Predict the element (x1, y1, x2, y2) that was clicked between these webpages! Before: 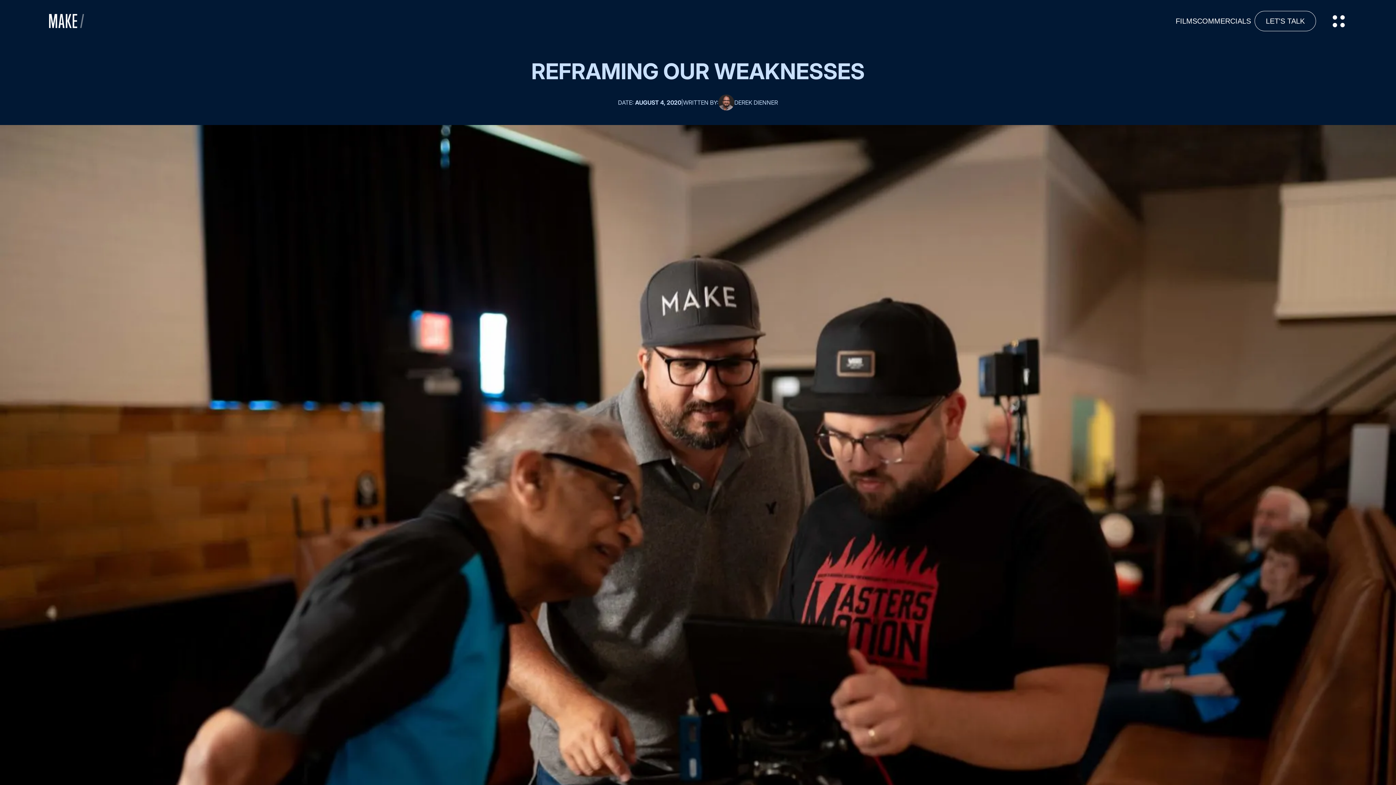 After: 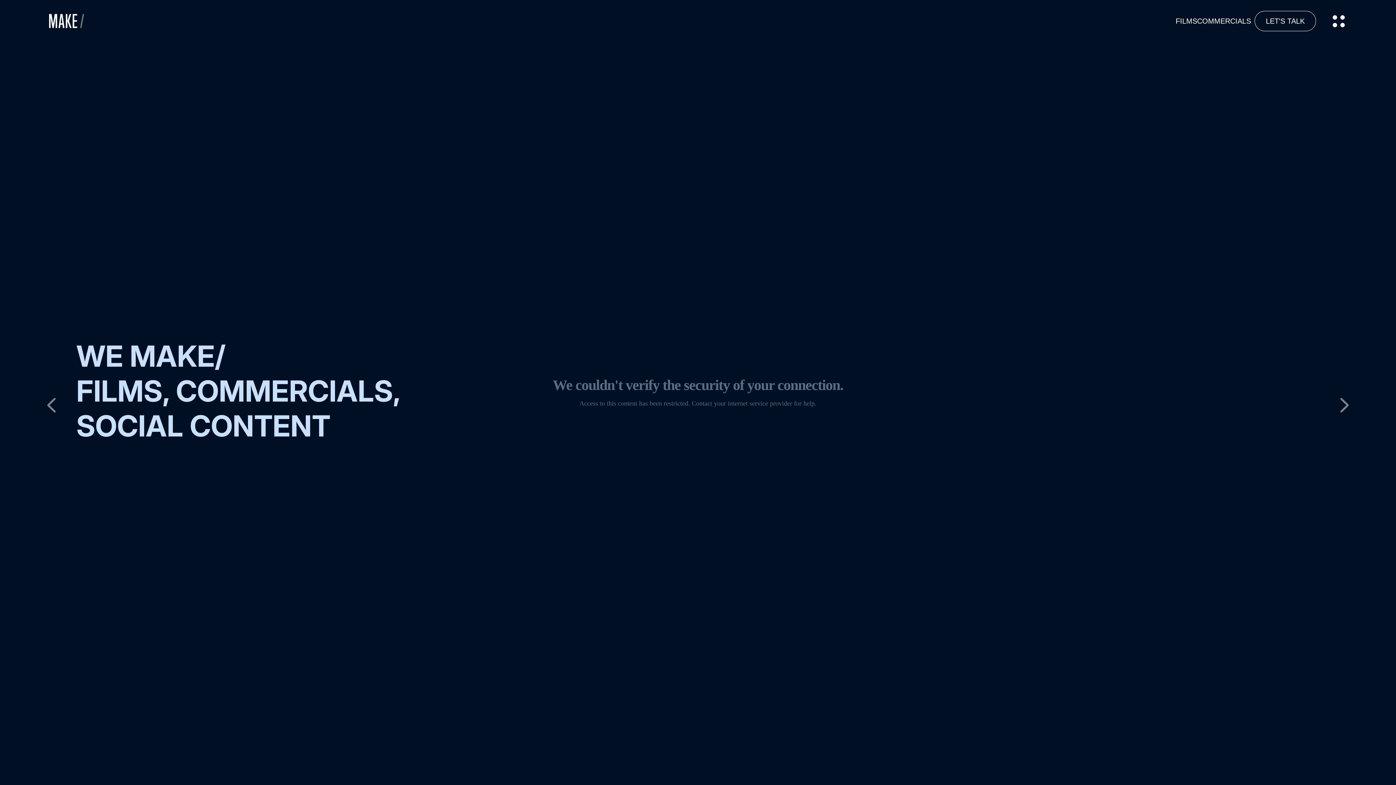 Action: bbox: (49, 13, 84, 28)